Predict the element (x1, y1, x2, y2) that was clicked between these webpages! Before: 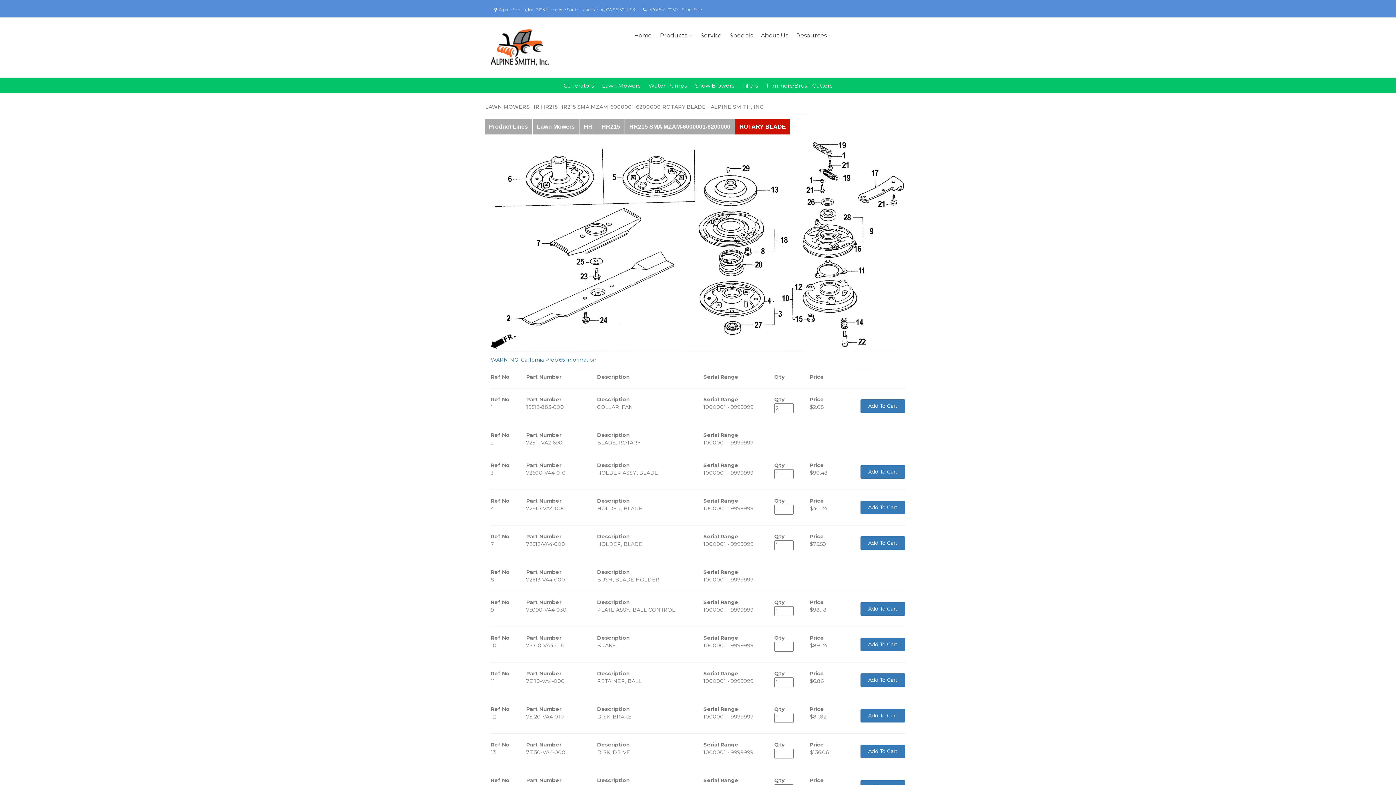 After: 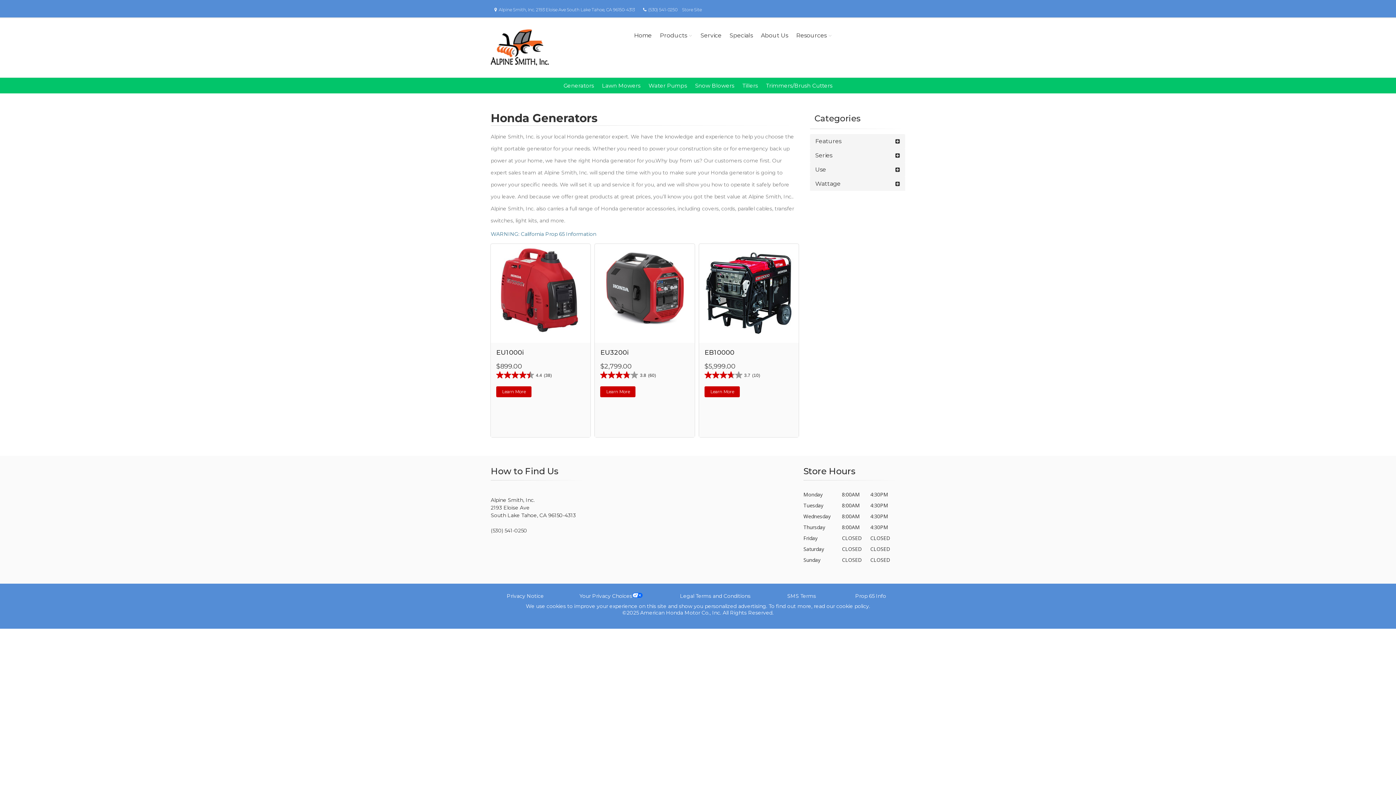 Action: label: Generators bbox: (563, 82, 594, 89)